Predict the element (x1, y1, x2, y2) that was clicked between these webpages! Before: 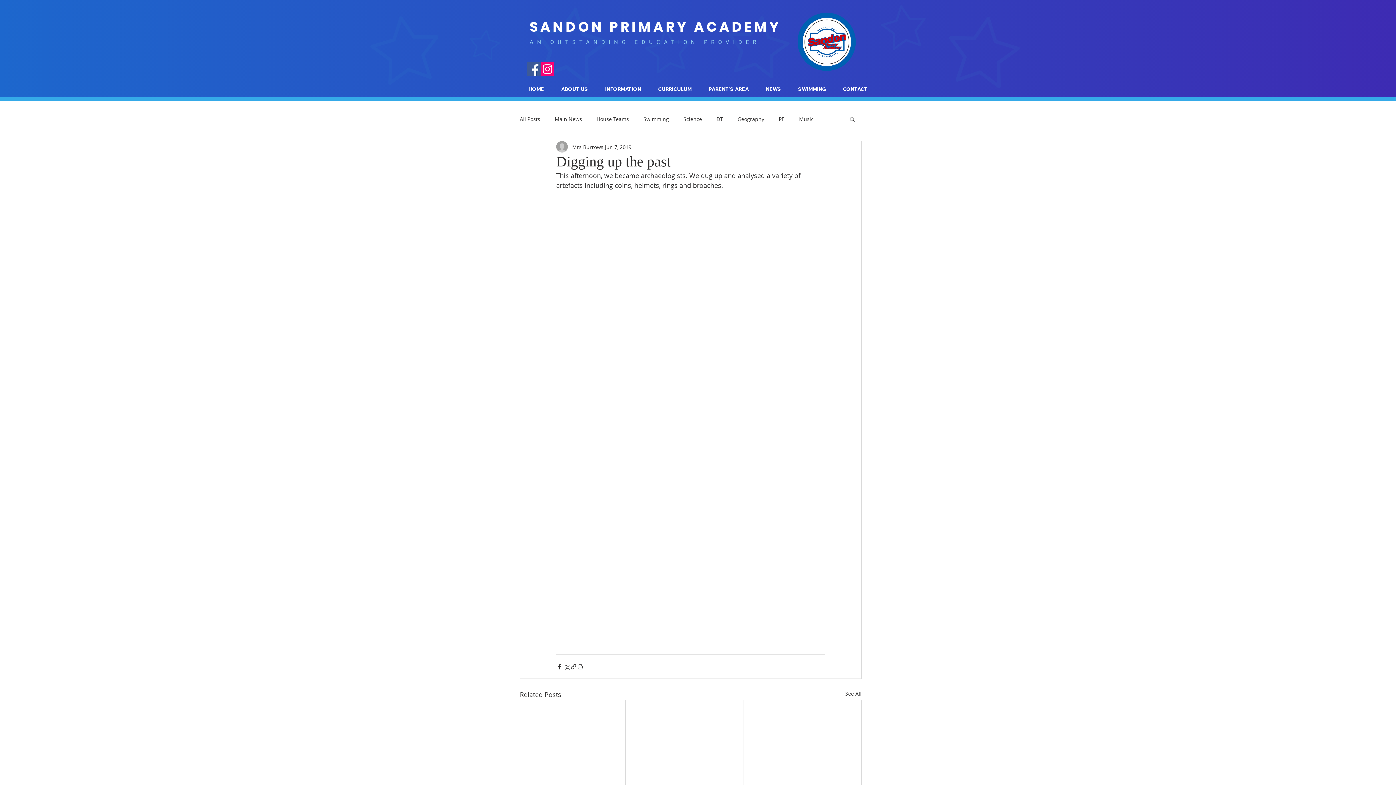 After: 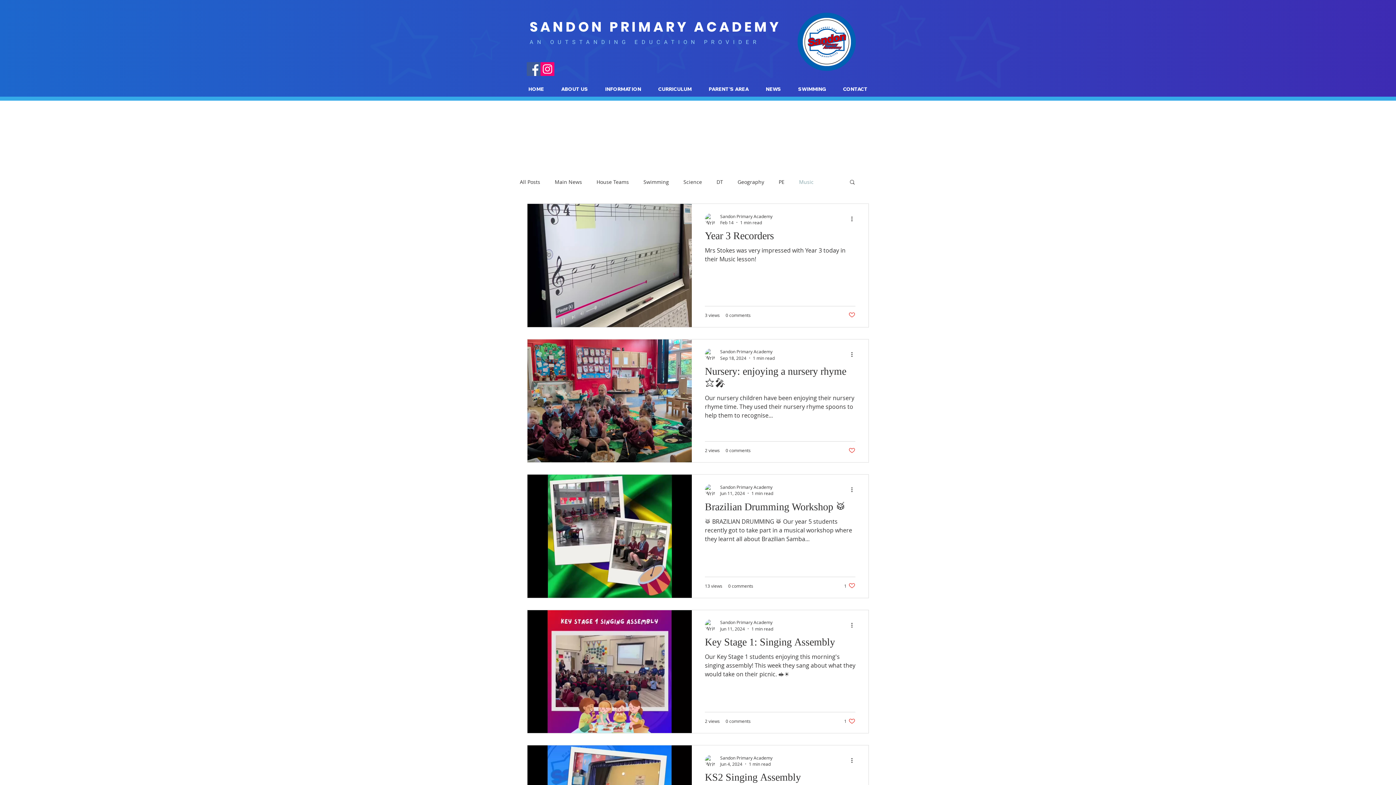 Action: bbox: (799, 115, 813, 122) label: Music